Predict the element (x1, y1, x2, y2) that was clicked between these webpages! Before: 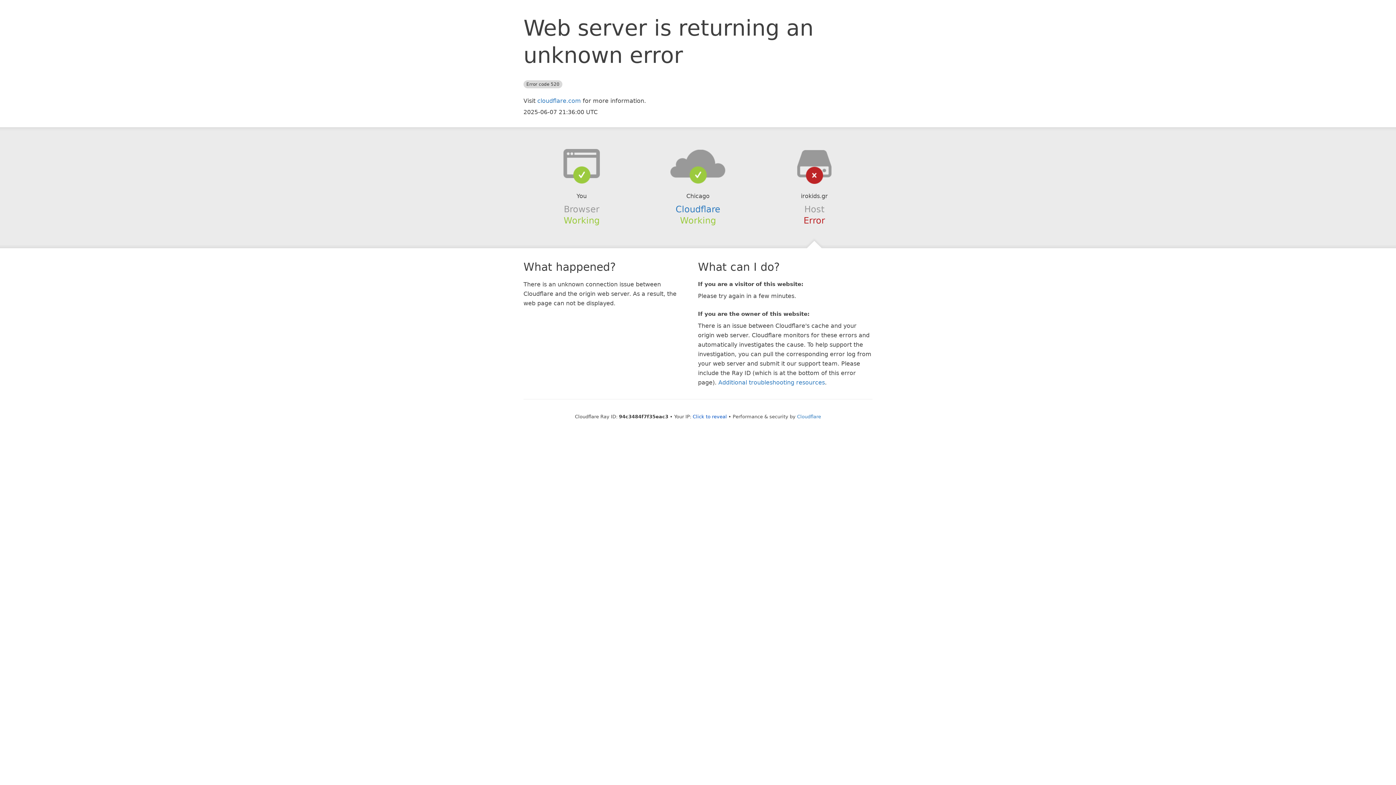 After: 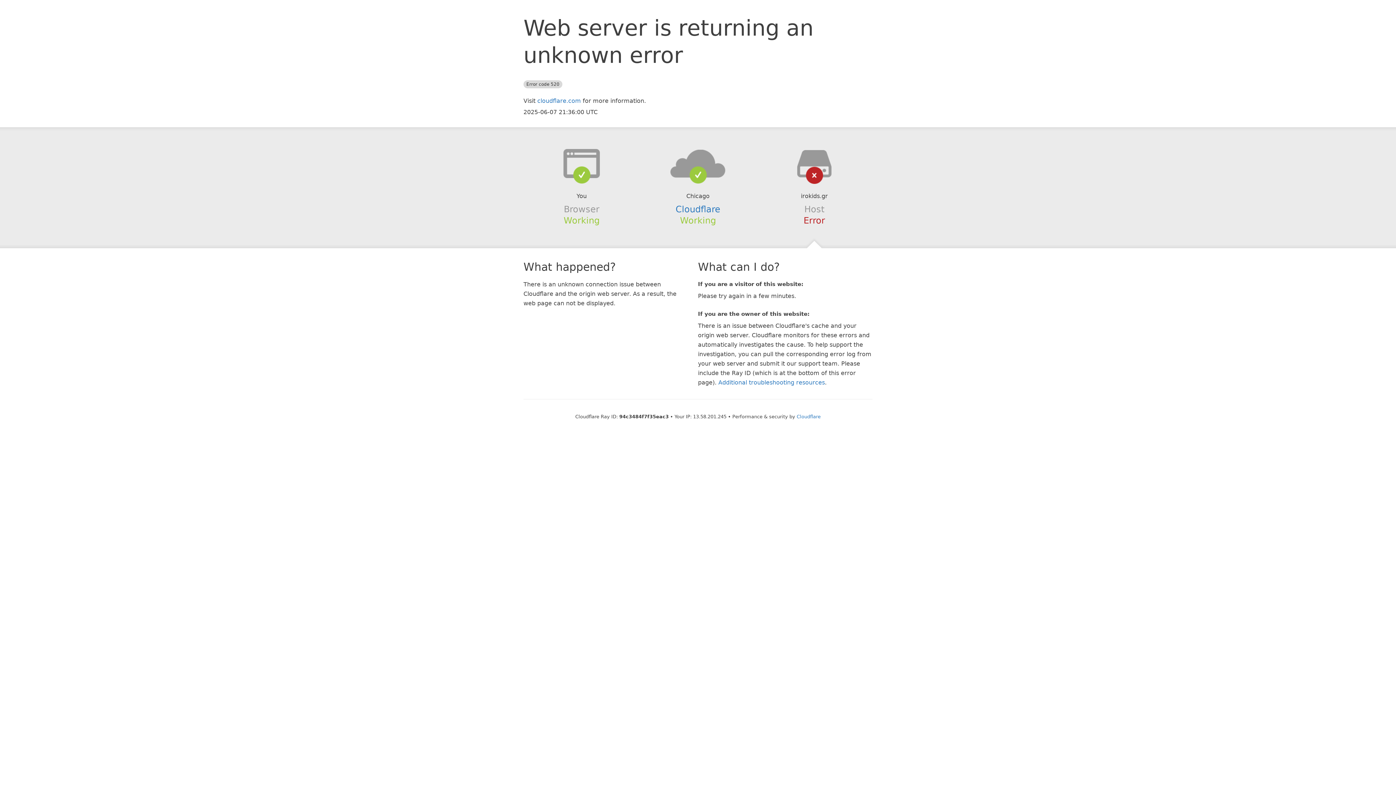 Action: label: Click to reveal bbox: (692, 414, 727, 419)